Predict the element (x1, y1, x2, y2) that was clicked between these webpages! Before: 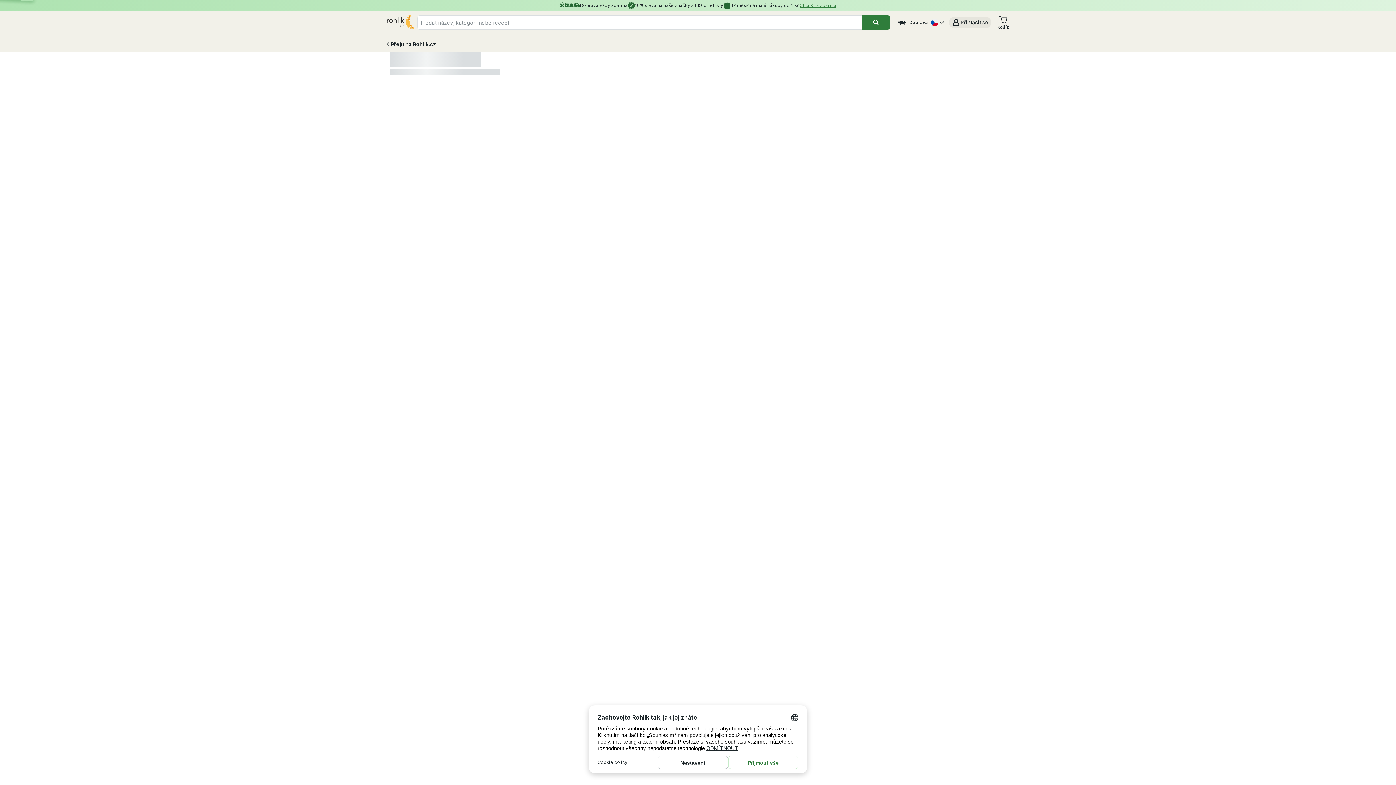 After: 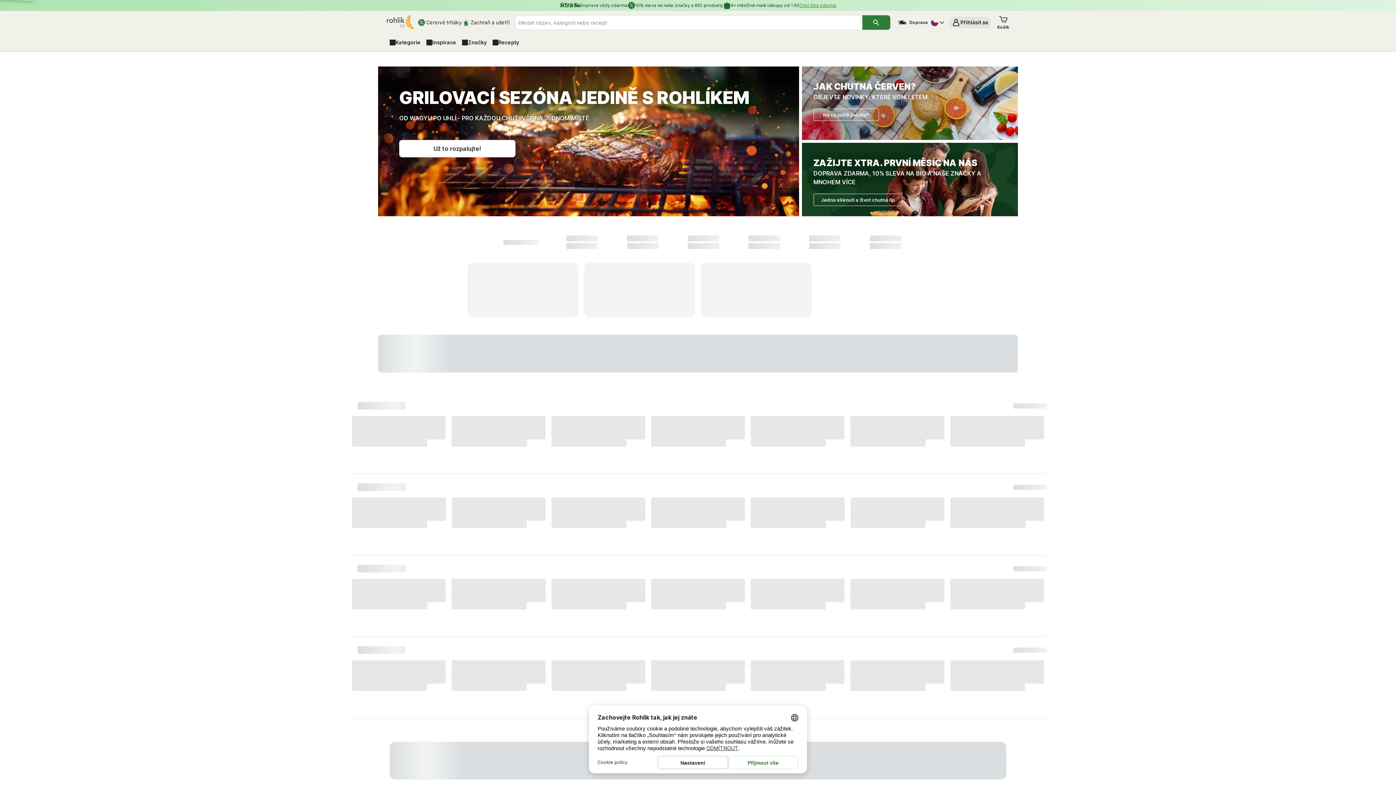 Action: label: Přejít na Rohlik.cz bbox: (386, 41, 436, 47)